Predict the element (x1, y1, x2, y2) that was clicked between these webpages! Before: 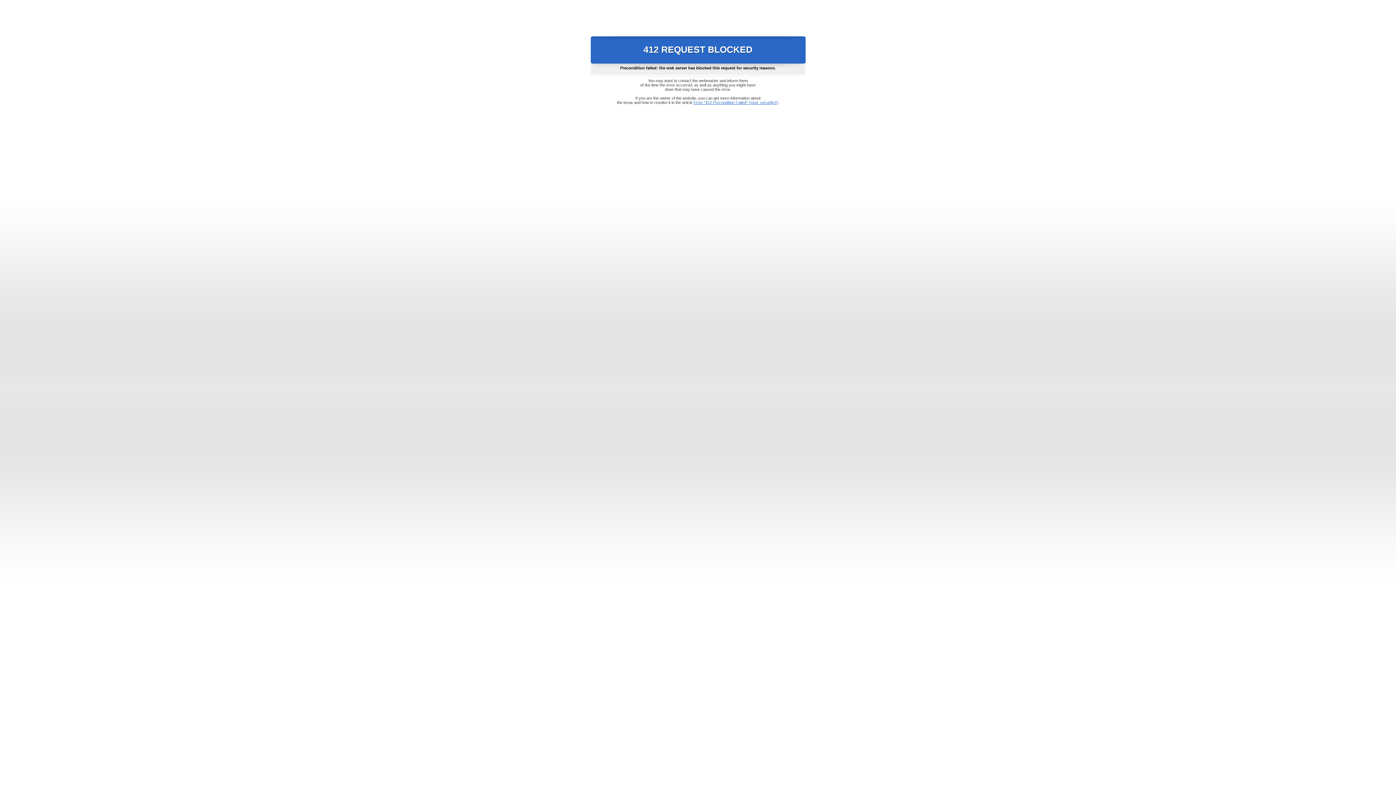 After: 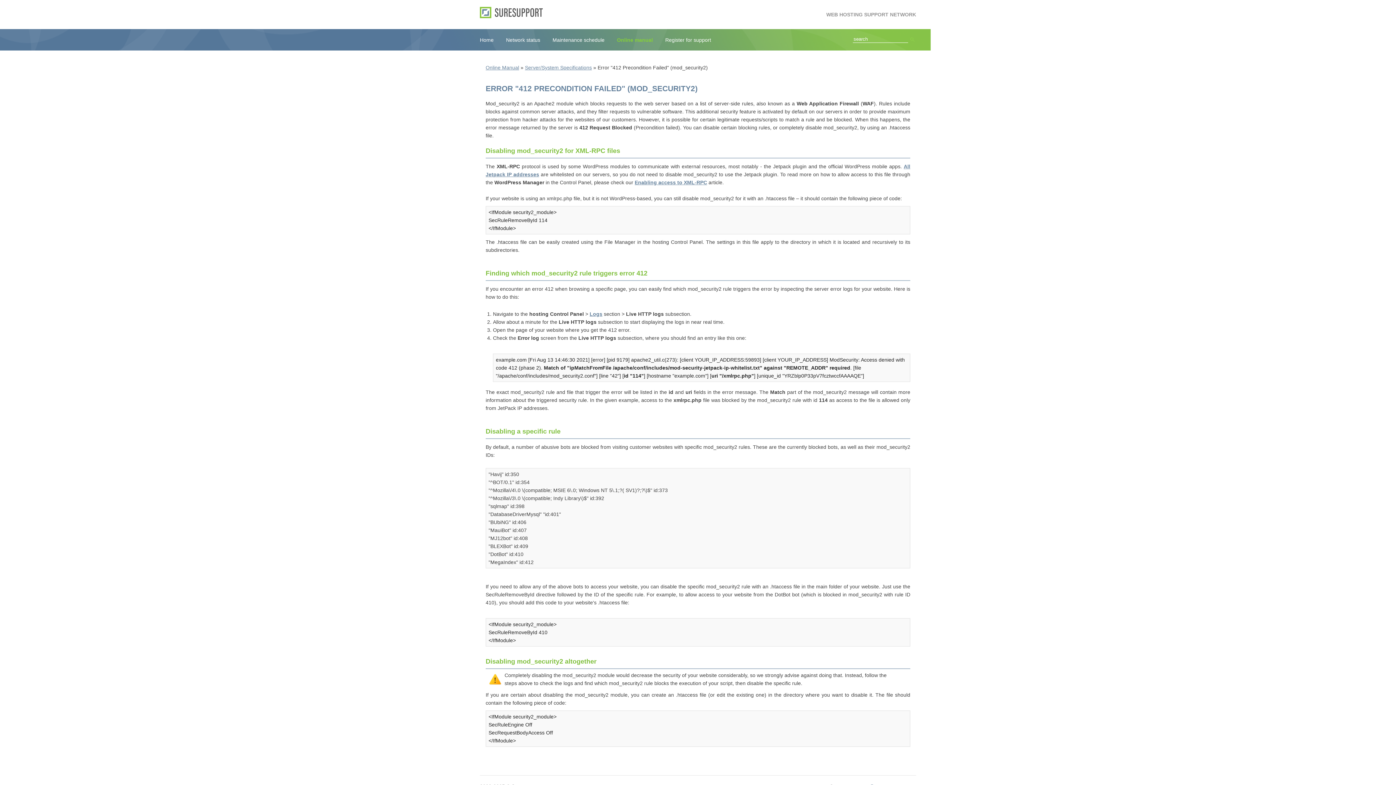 Action: bbox: (693, 100, 778, 104) label: Error "412 Precondition Failed" (mod_security2)